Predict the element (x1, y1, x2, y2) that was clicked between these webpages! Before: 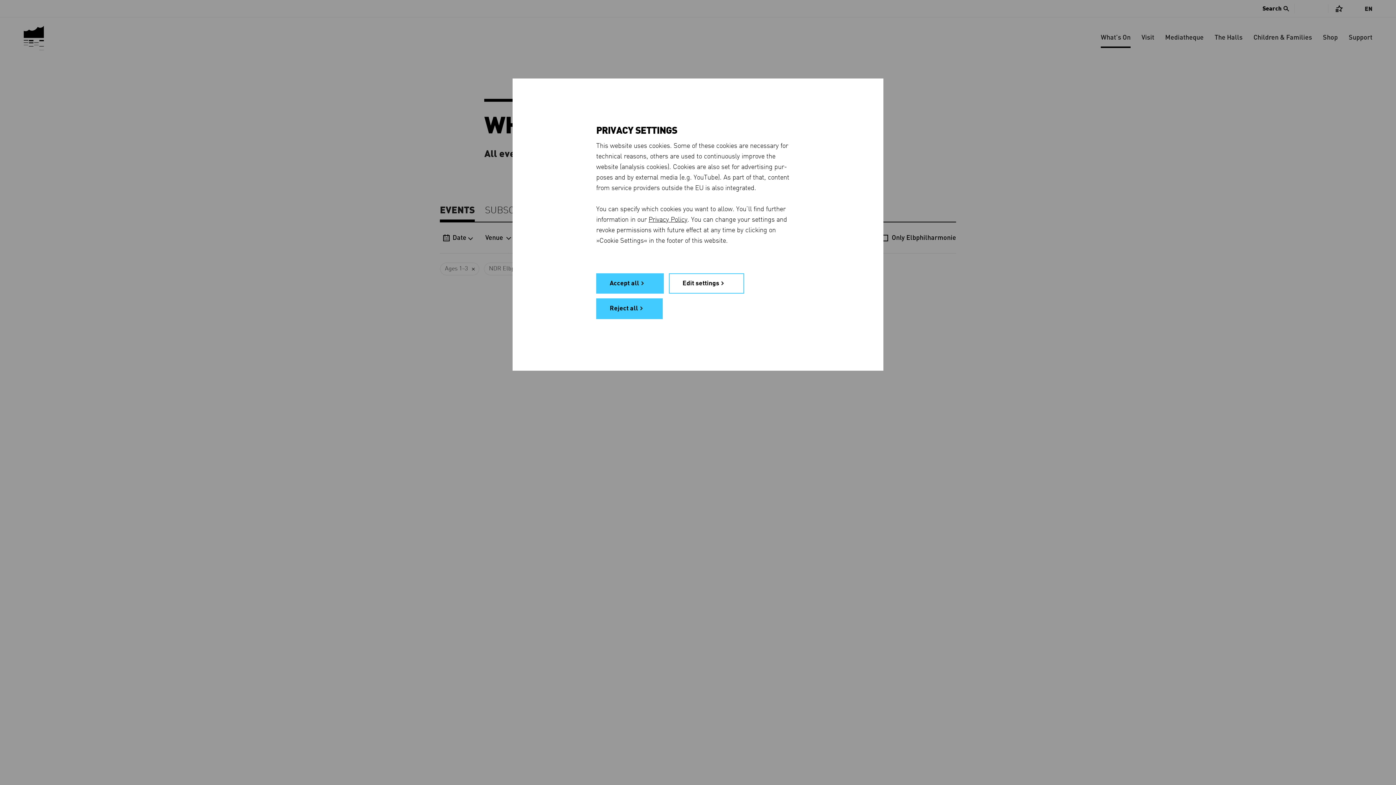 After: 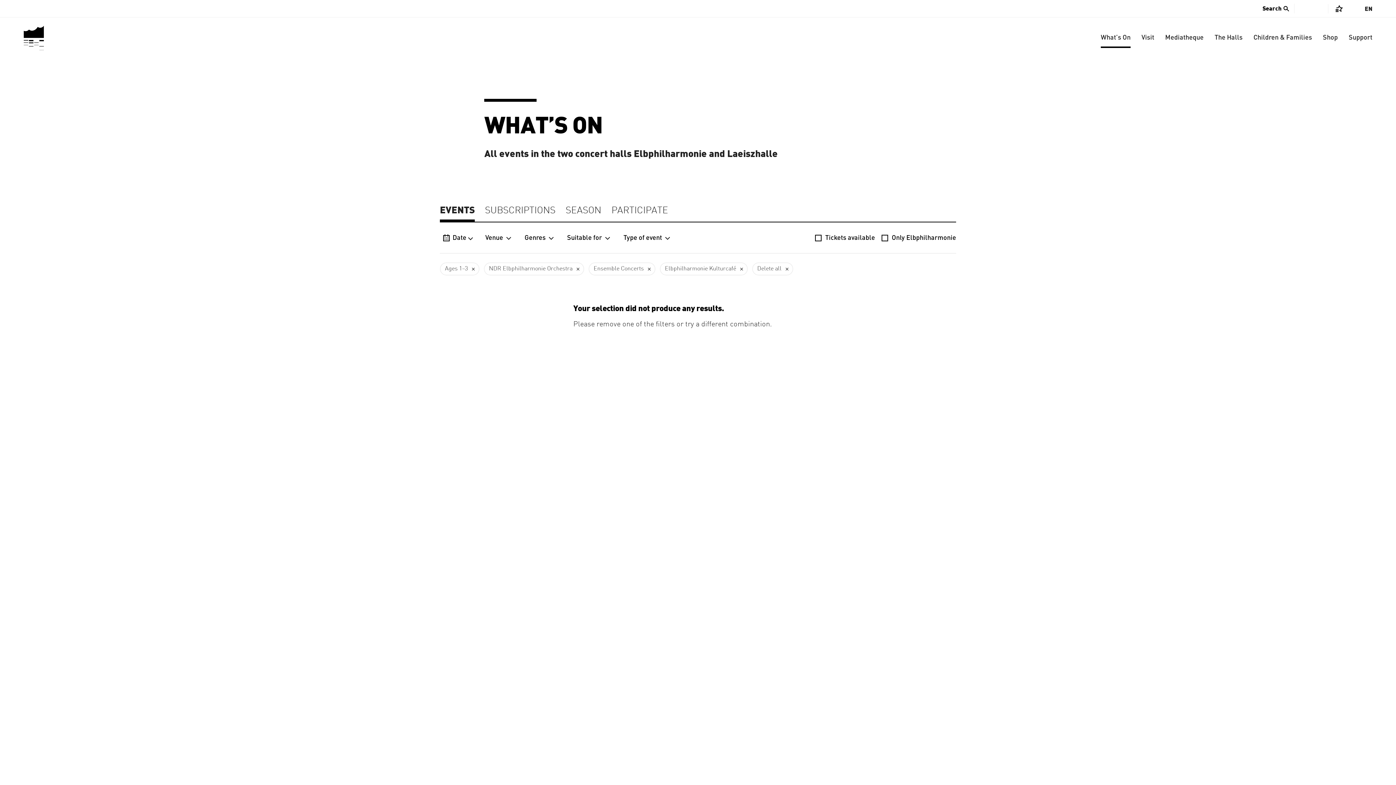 Action: label: Accept all bbox: (596, 273, 664, 293)